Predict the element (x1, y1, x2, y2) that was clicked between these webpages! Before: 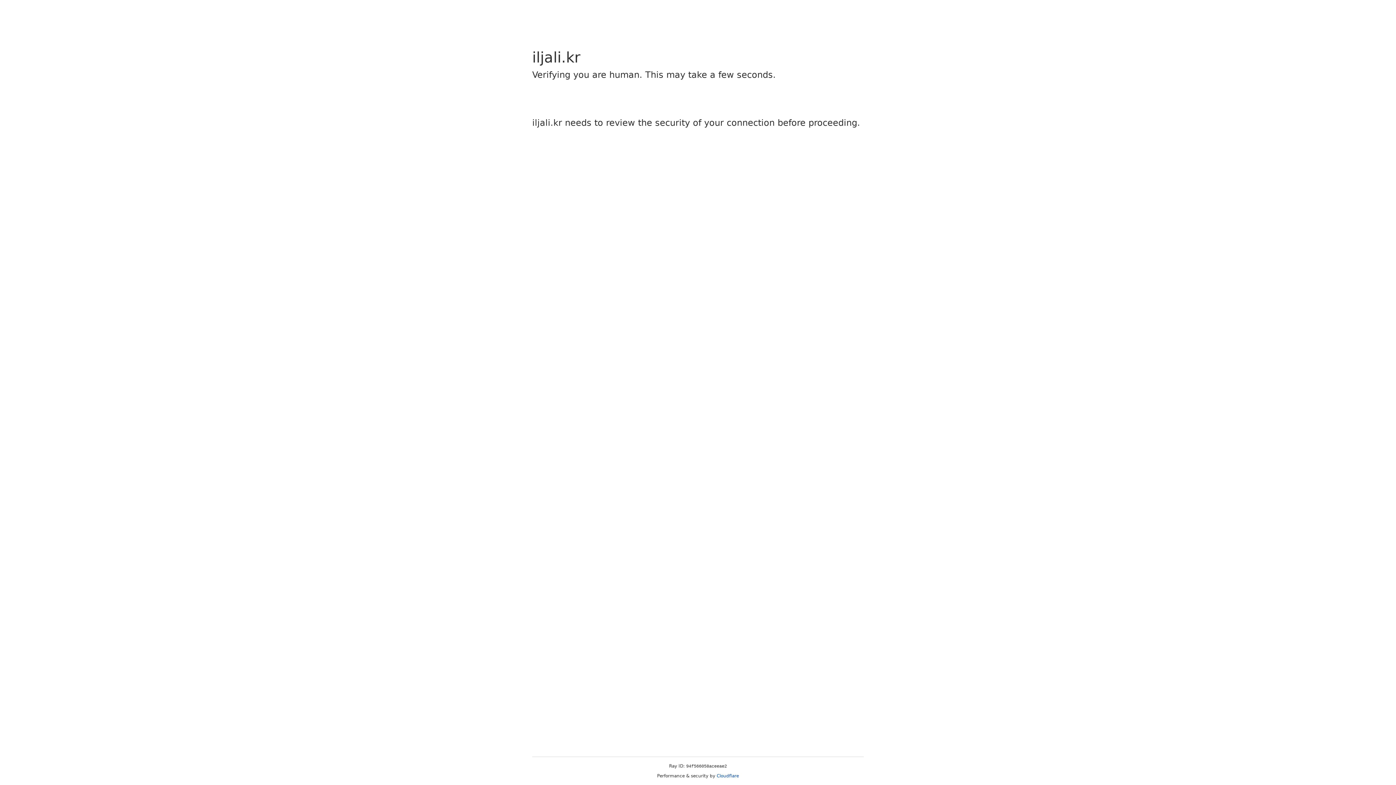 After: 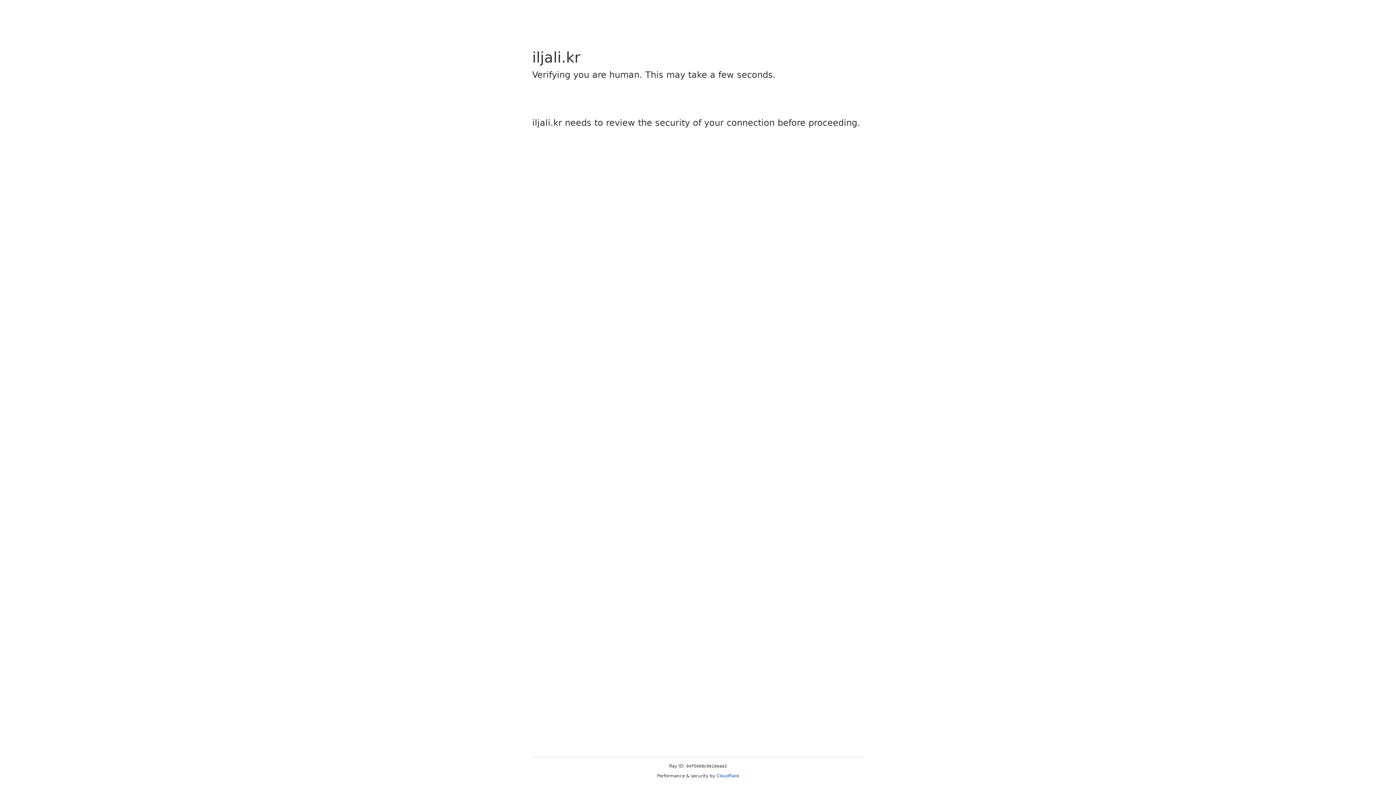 Action: label: Cloudflare bbox: (716, 773, 739, 778)